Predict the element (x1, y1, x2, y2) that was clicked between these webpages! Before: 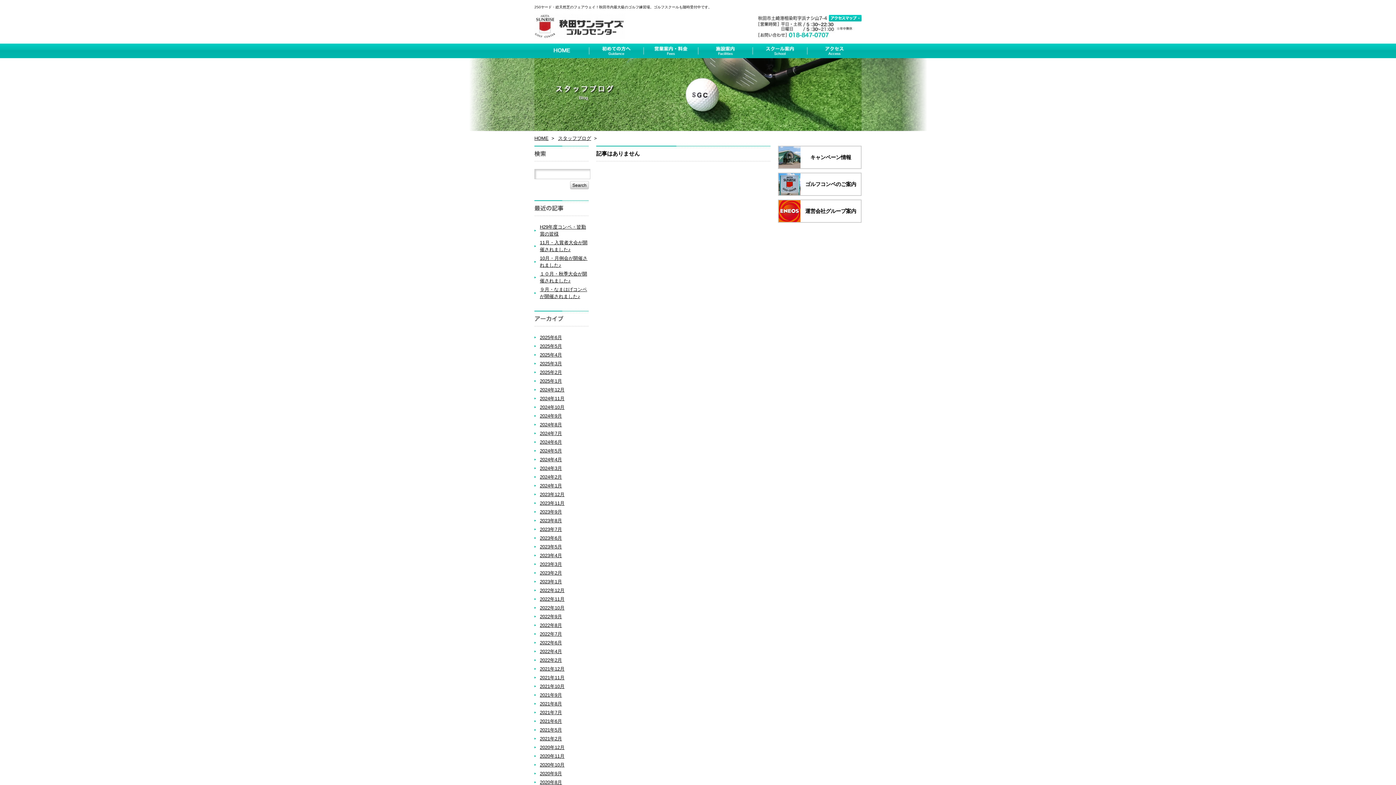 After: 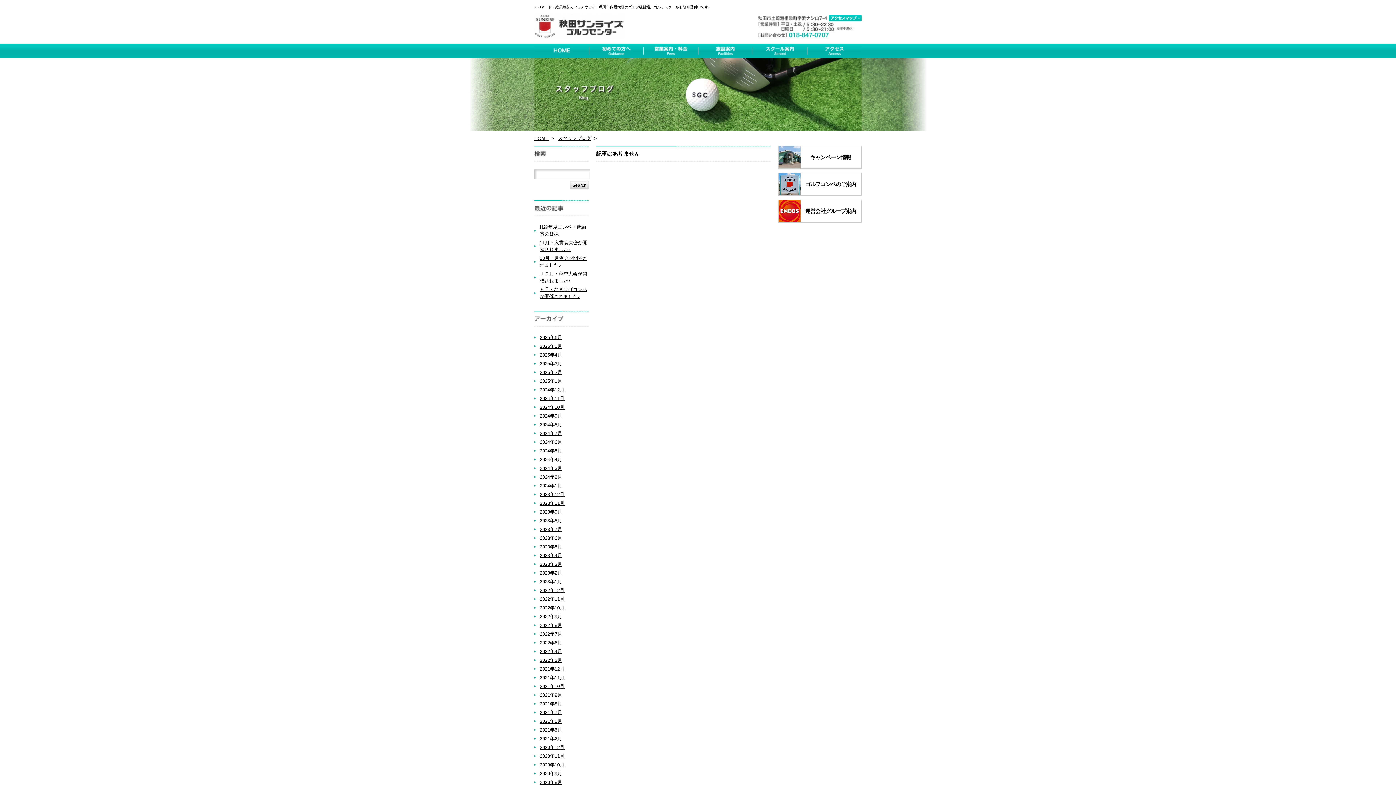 Action: bbox: (540, 483, 562, 488) label: 2024年1月